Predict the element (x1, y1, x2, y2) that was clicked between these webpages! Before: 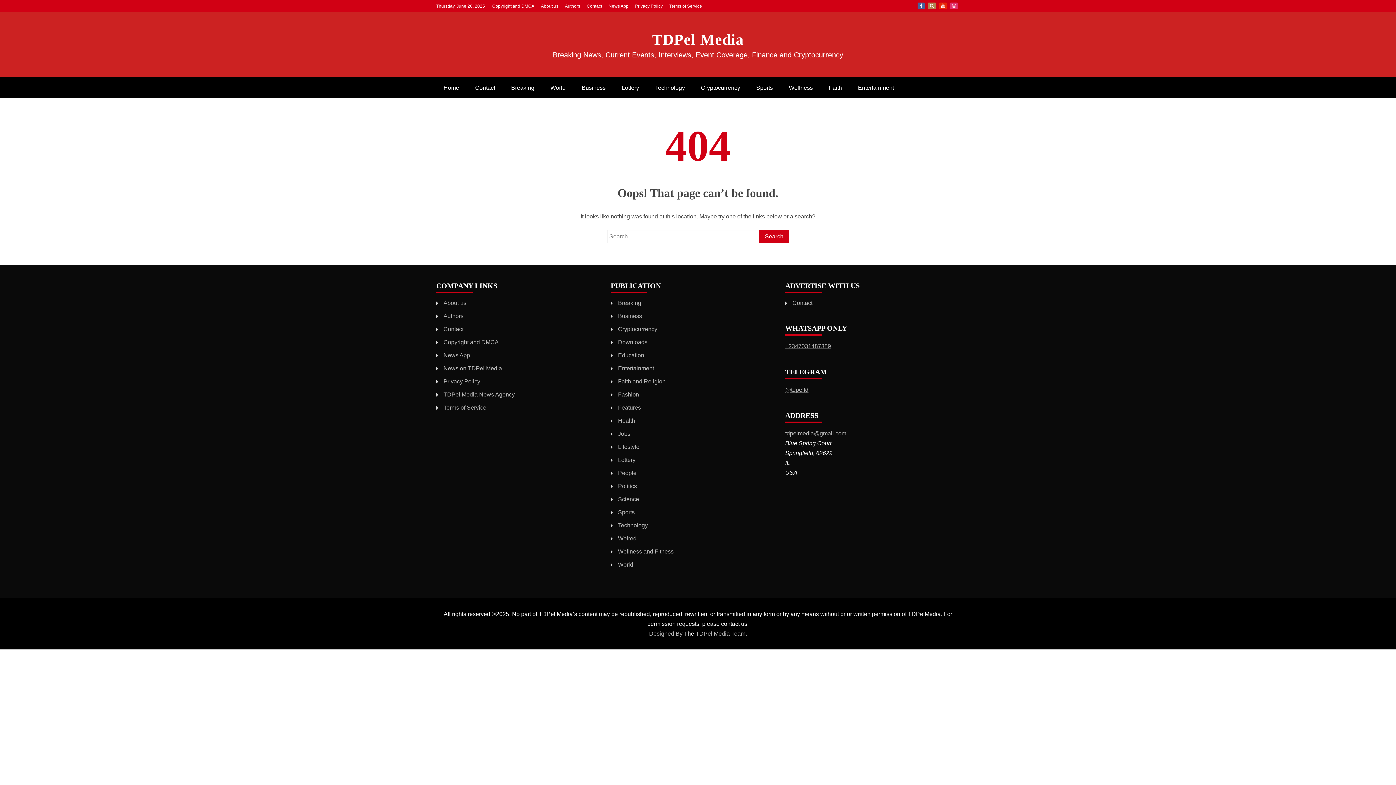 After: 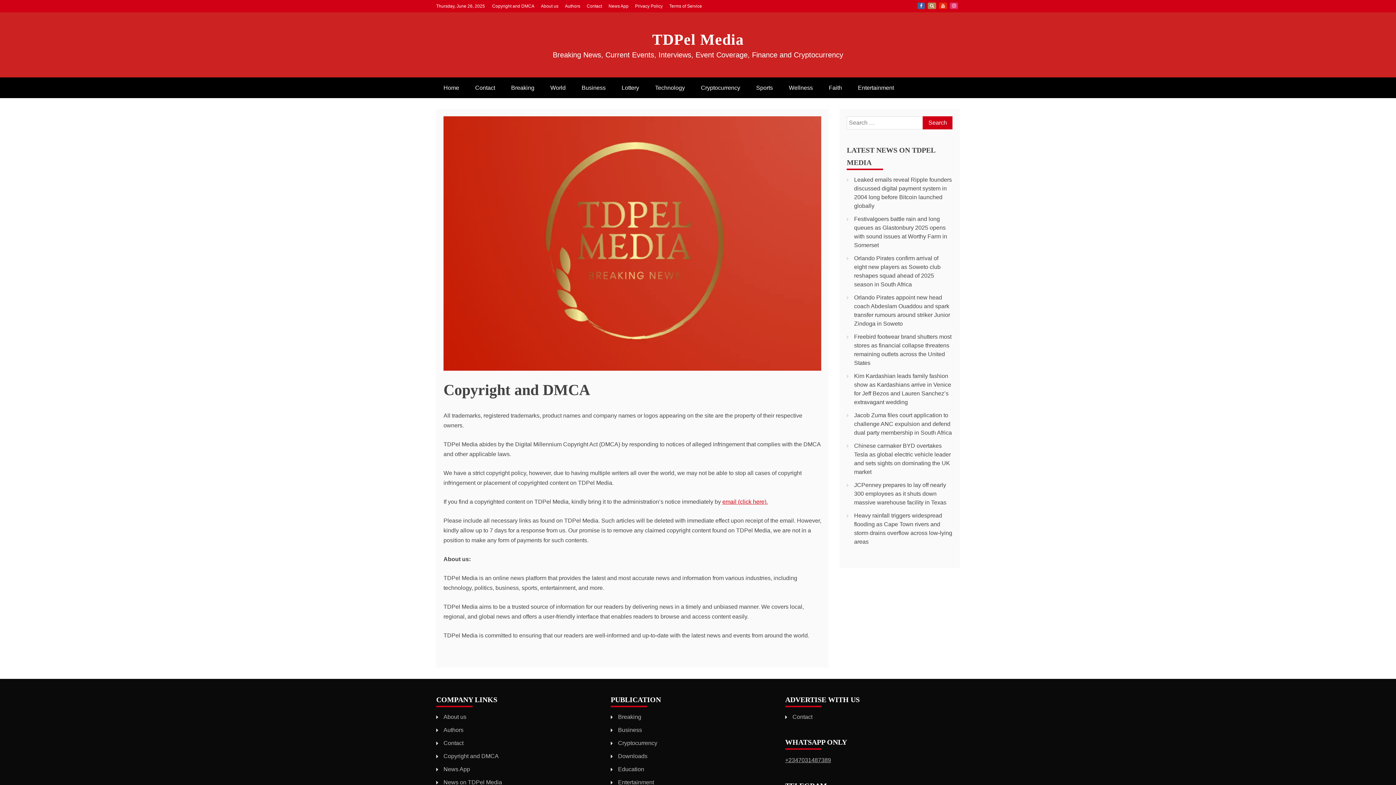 Action: bbox: (443, 339, 498, 345) label: Copyright and DMCA